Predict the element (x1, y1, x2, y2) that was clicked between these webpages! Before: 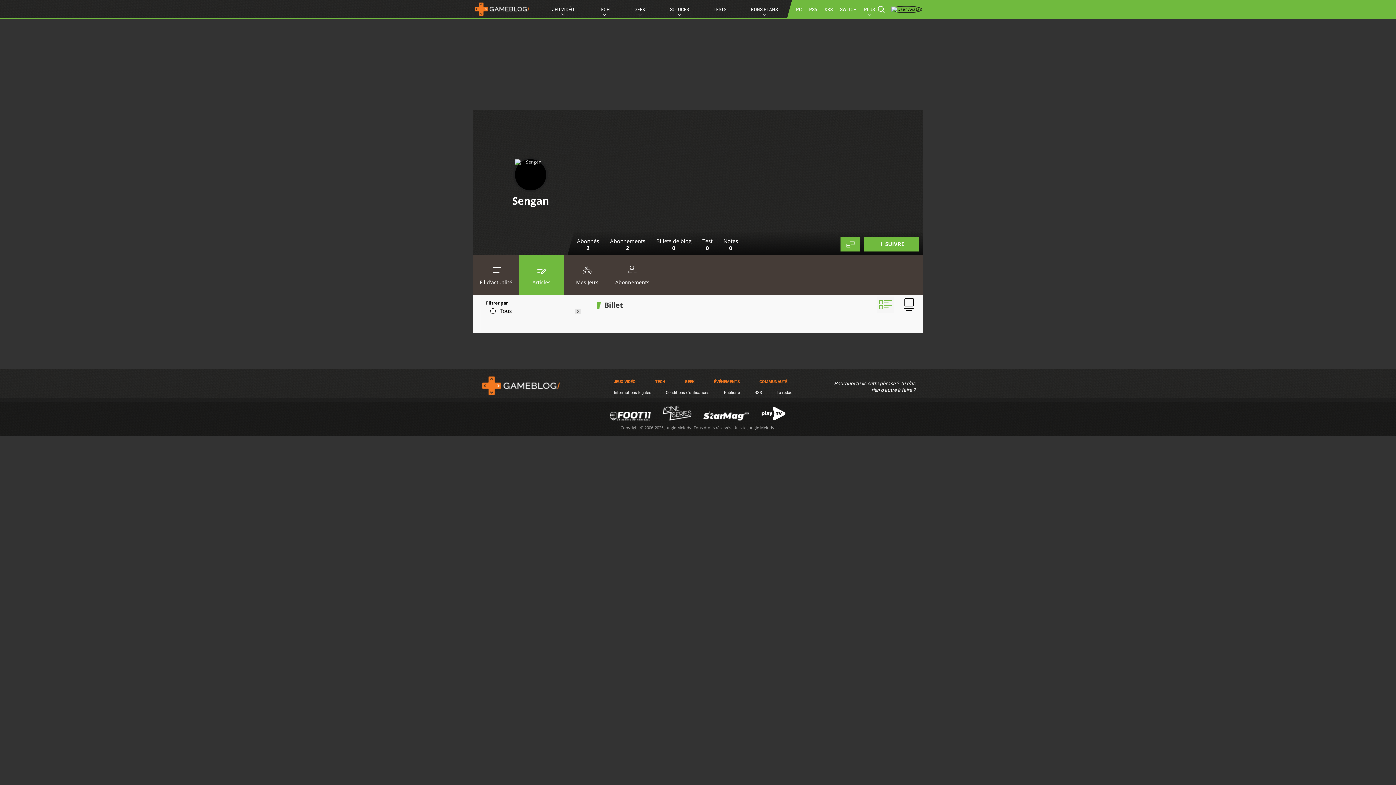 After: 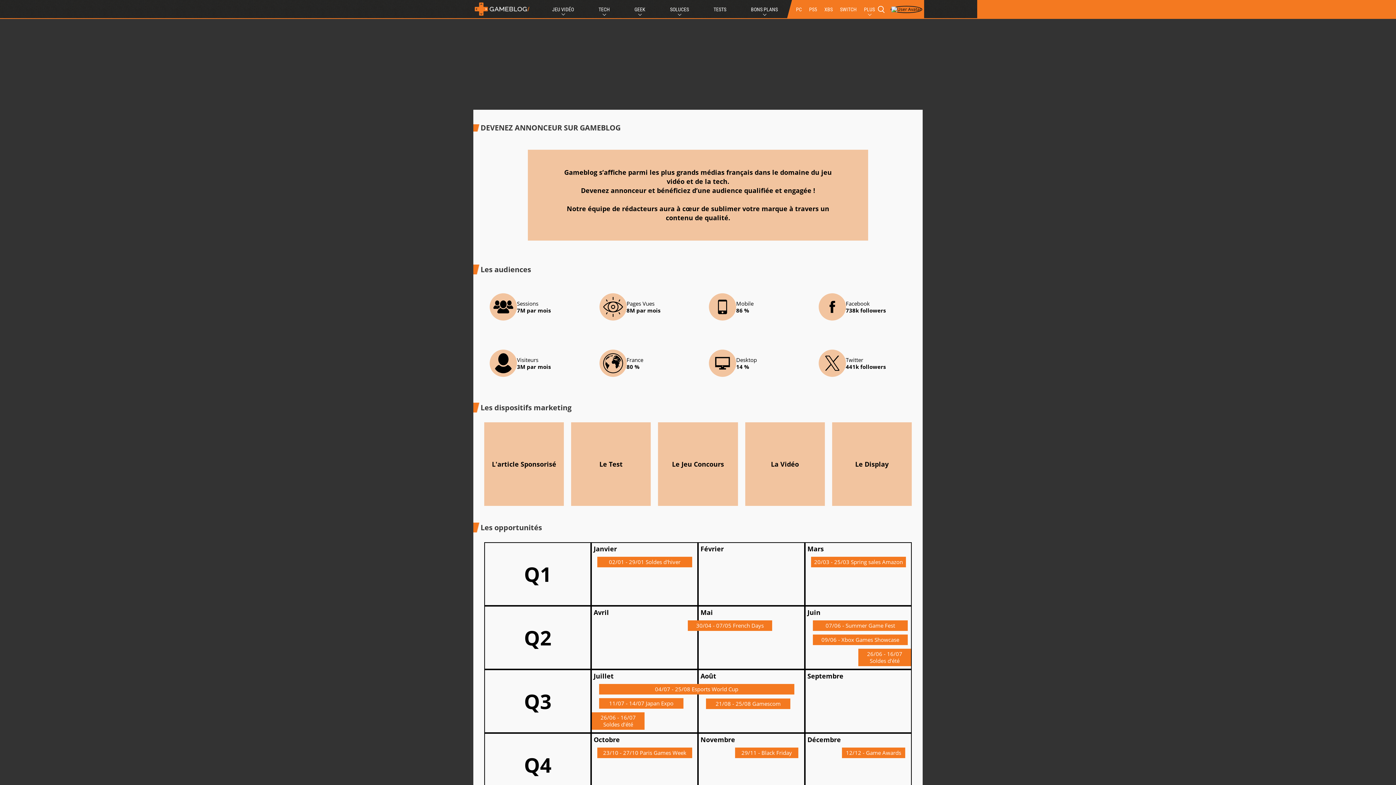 Action: bbox: (724, 390, 740, 395) label: Publicité